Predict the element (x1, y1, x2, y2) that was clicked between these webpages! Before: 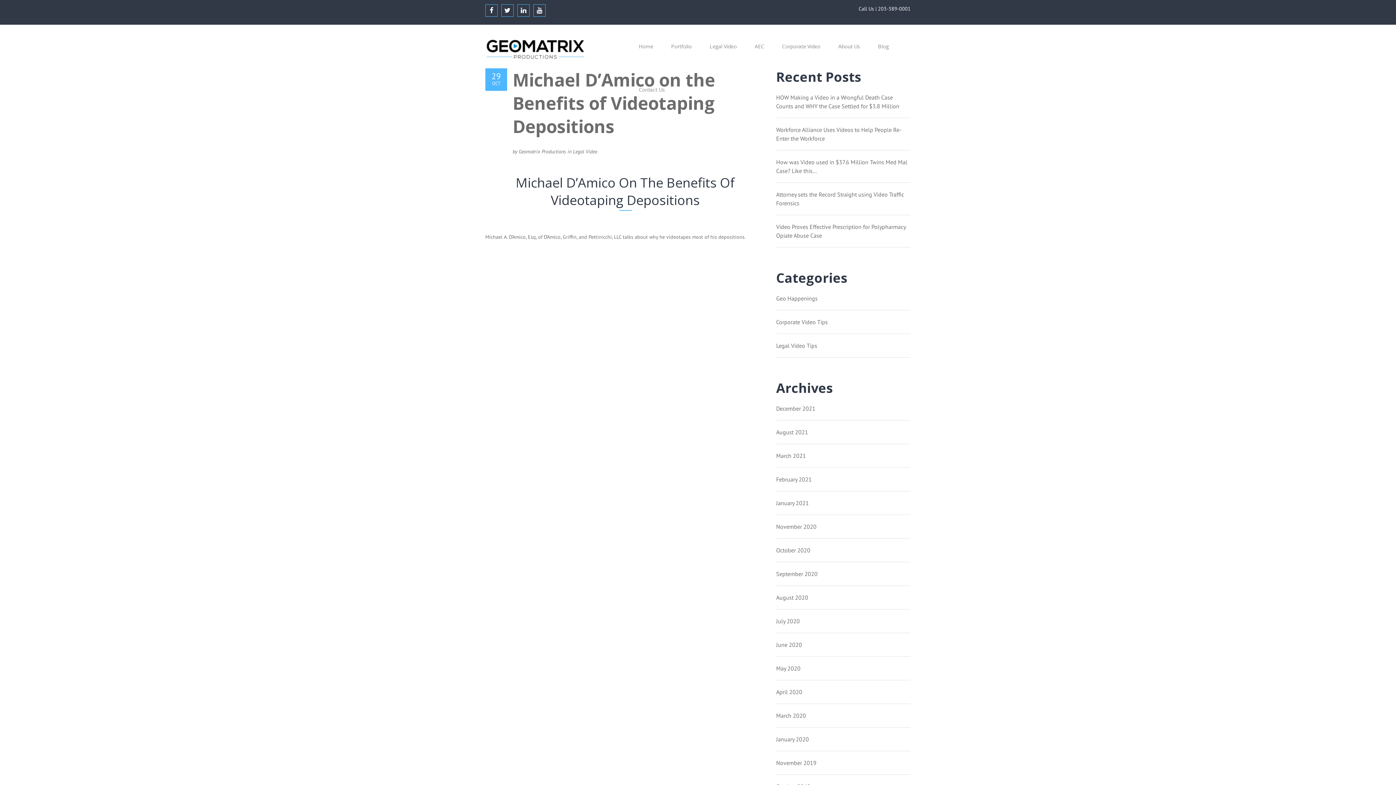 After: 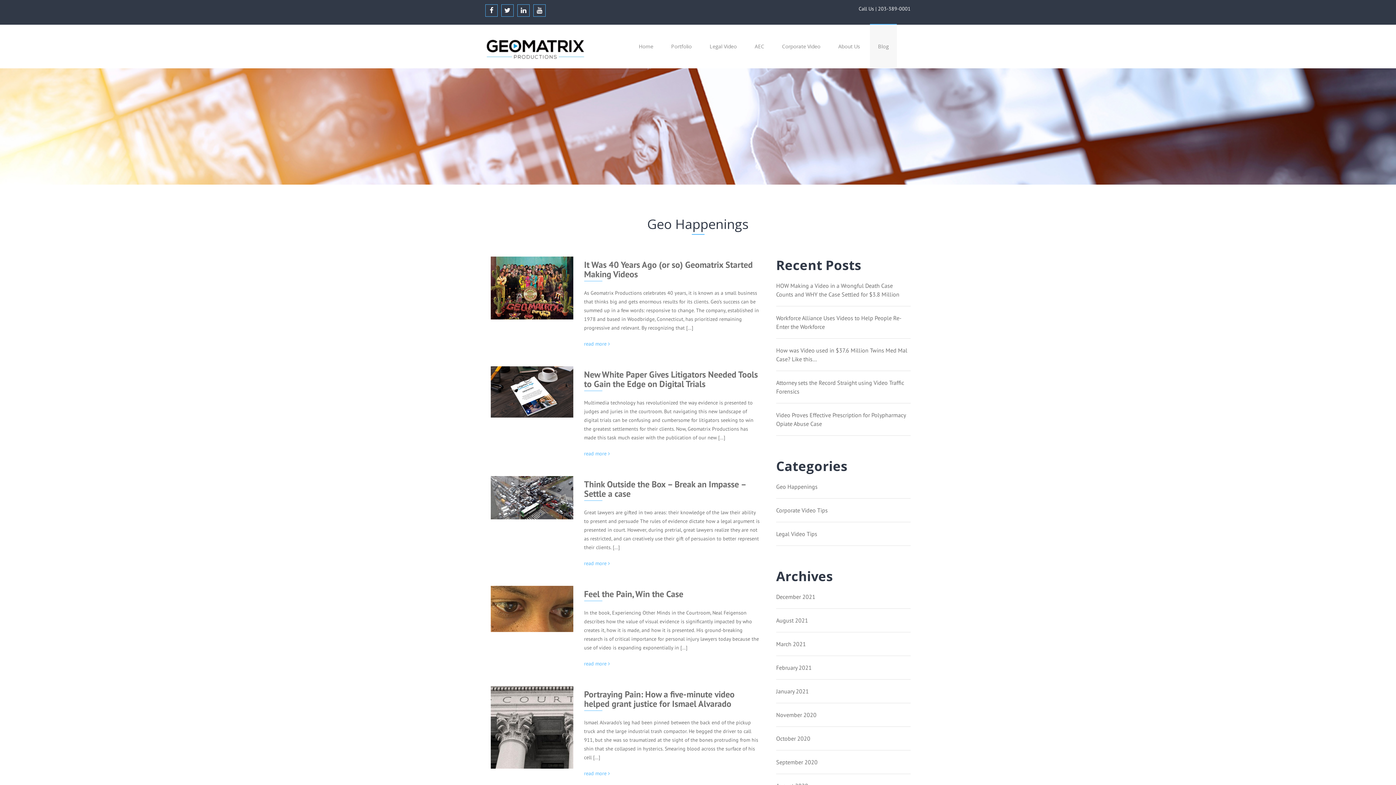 Action: label: Geo Happenings bbox: (776, 294, 910, 310)